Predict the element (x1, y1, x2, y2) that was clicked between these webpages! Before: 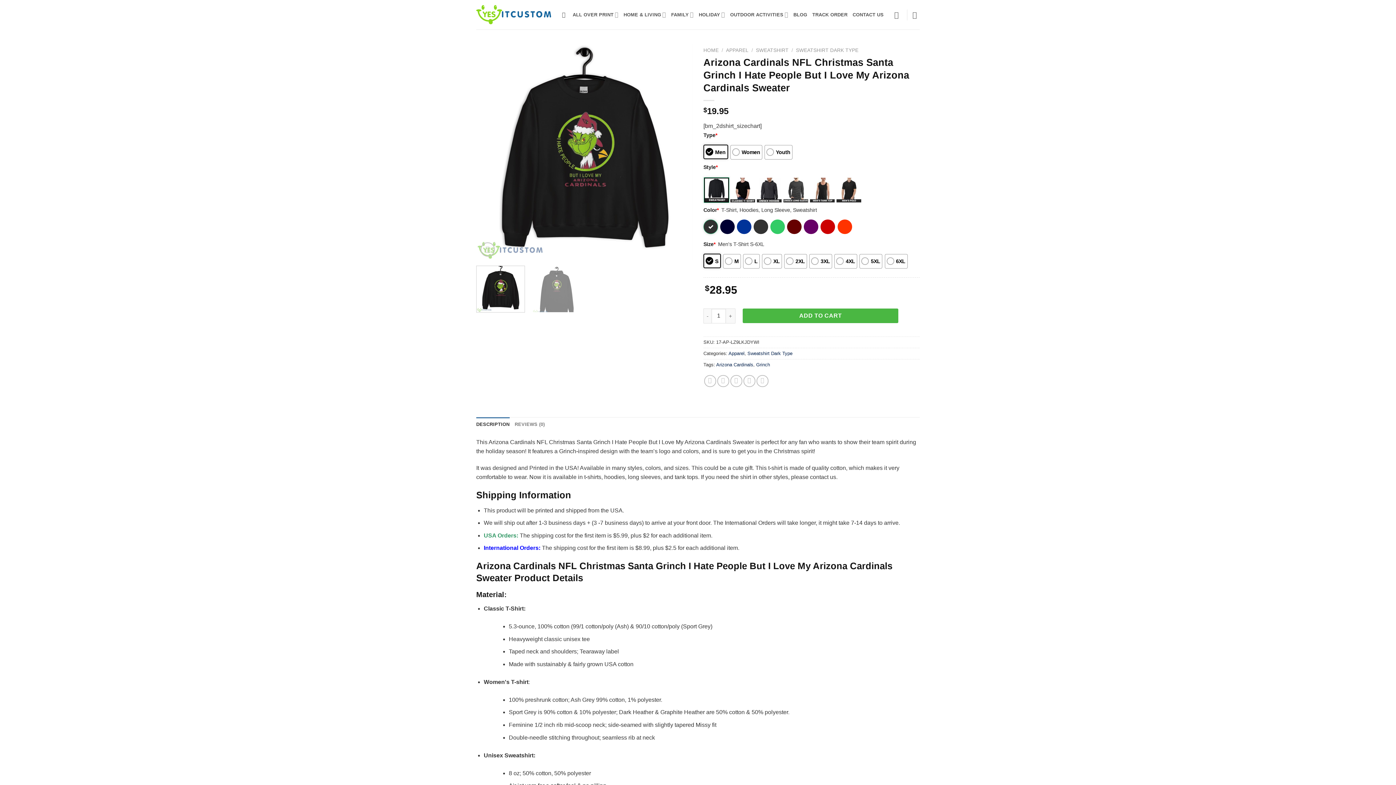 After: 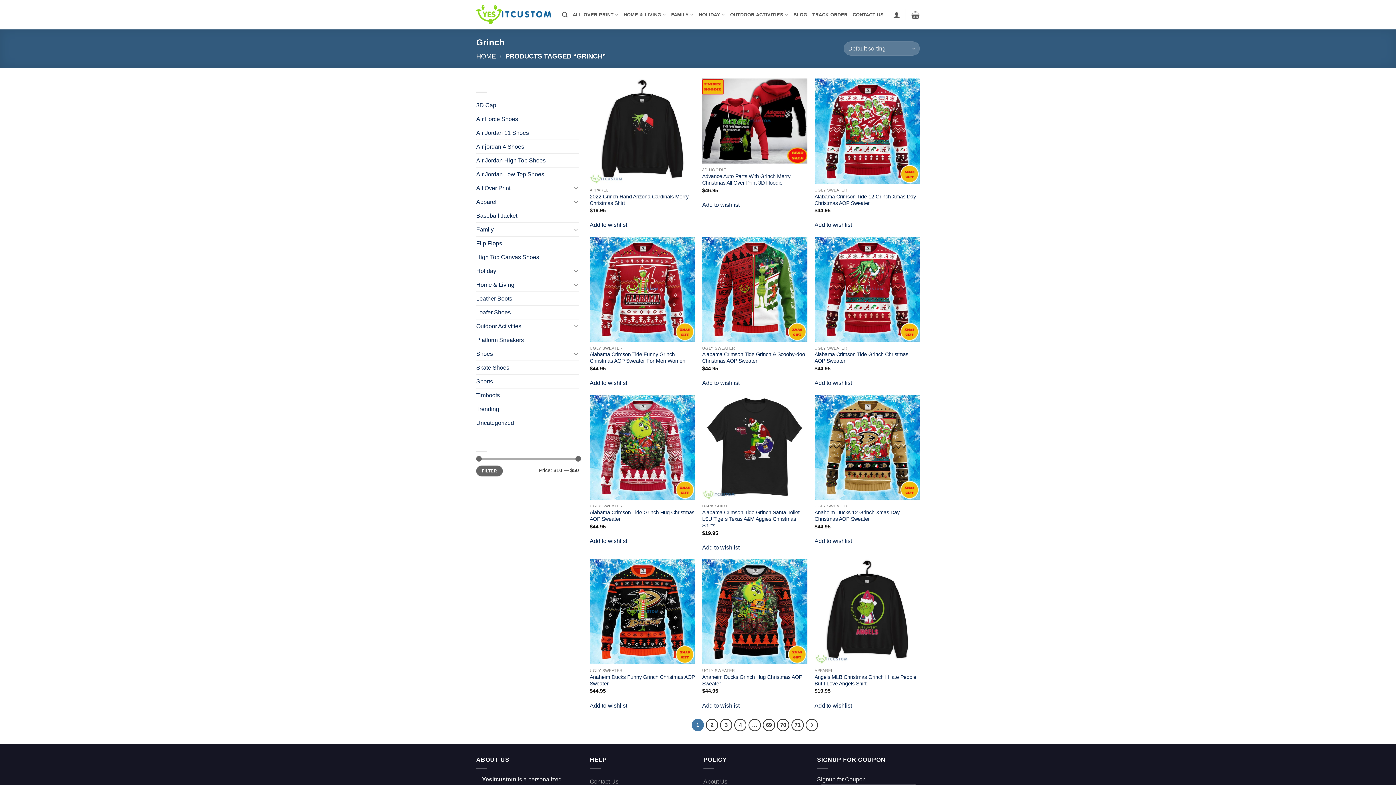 Action: bbox: (756, 362, 770, 367) label: Grinch